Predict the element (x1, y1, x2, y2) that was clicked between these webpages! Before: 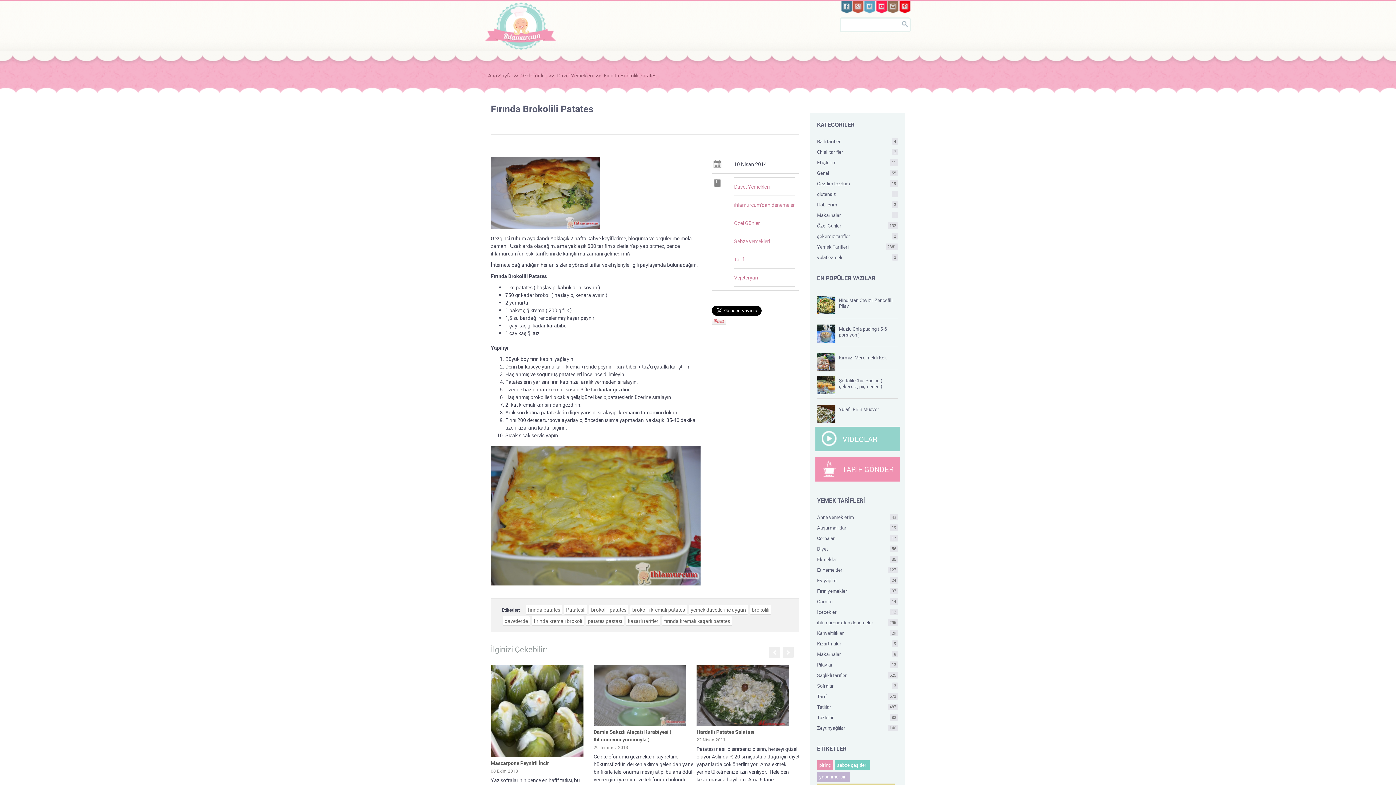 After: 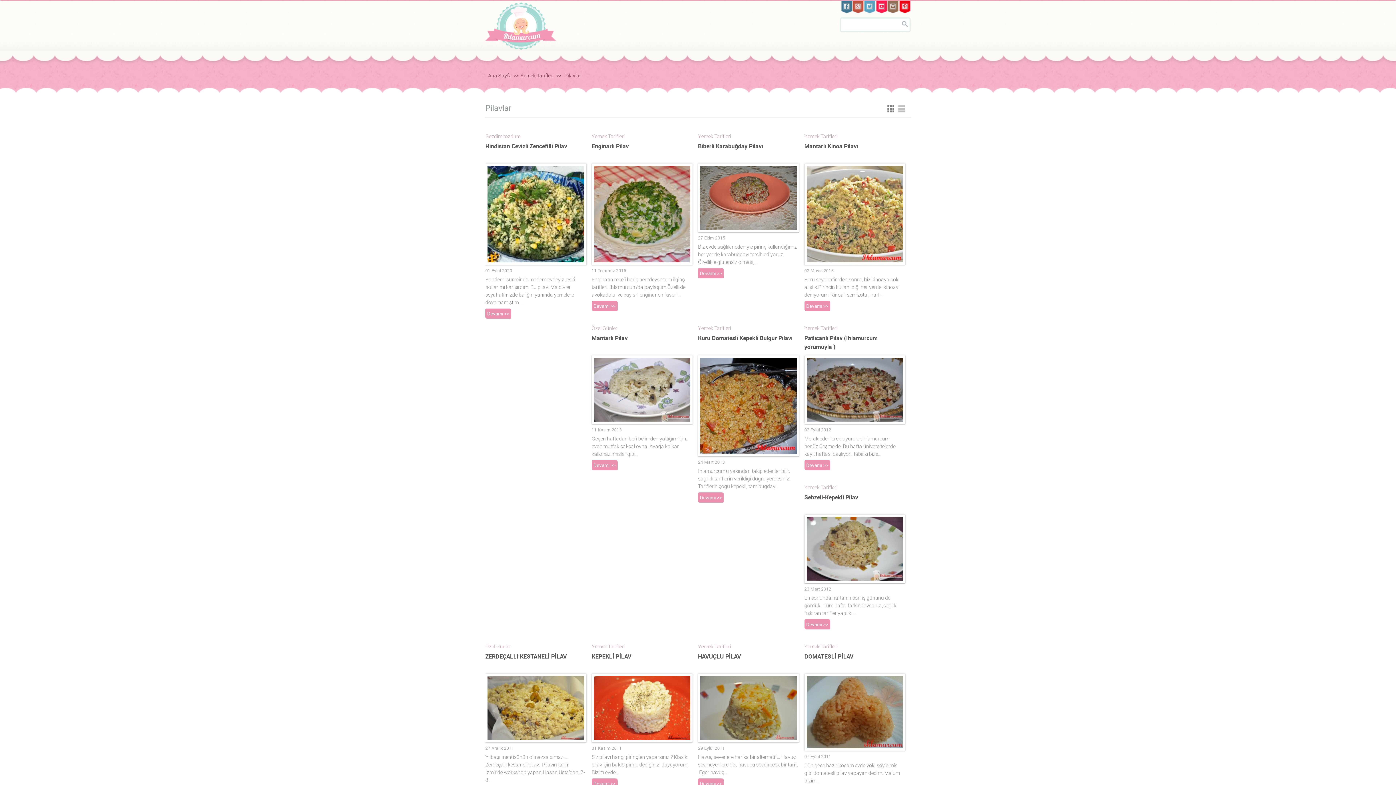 Action: bbox: (817, 660, 898, 670) label: Pilavlar
13